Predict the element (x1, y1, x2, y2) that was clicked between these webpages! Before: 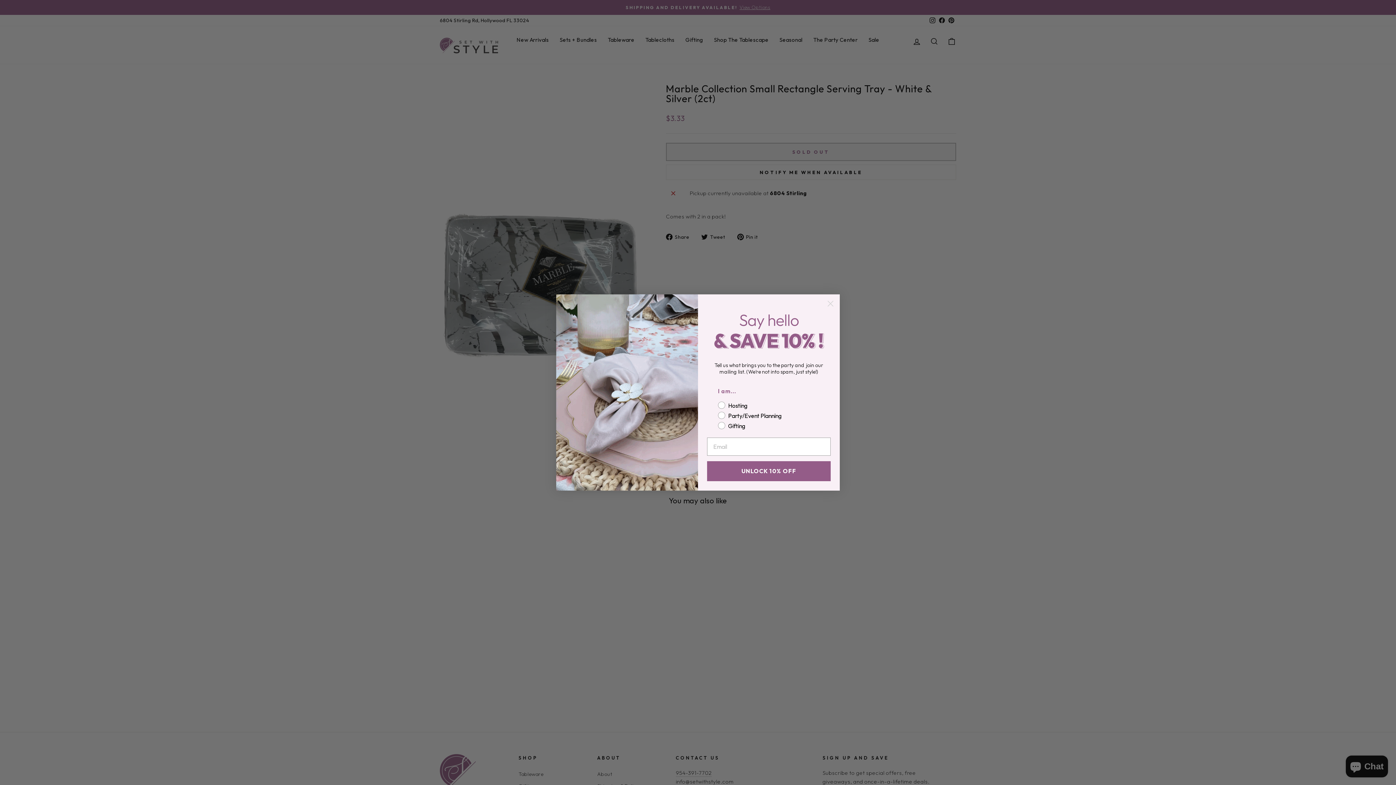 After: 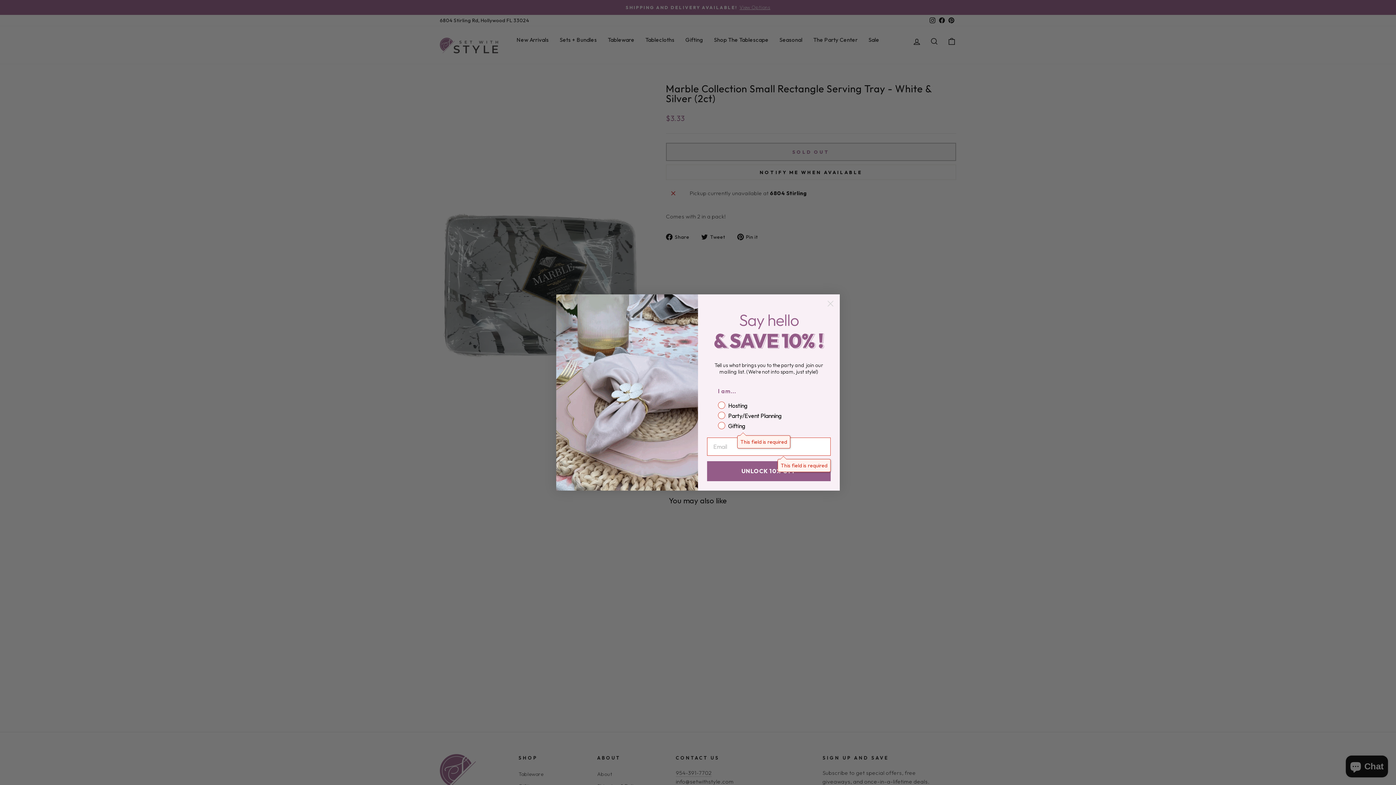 Action: label: UNLOCK 10% OFF bbox: (707, 476, 830, 496)